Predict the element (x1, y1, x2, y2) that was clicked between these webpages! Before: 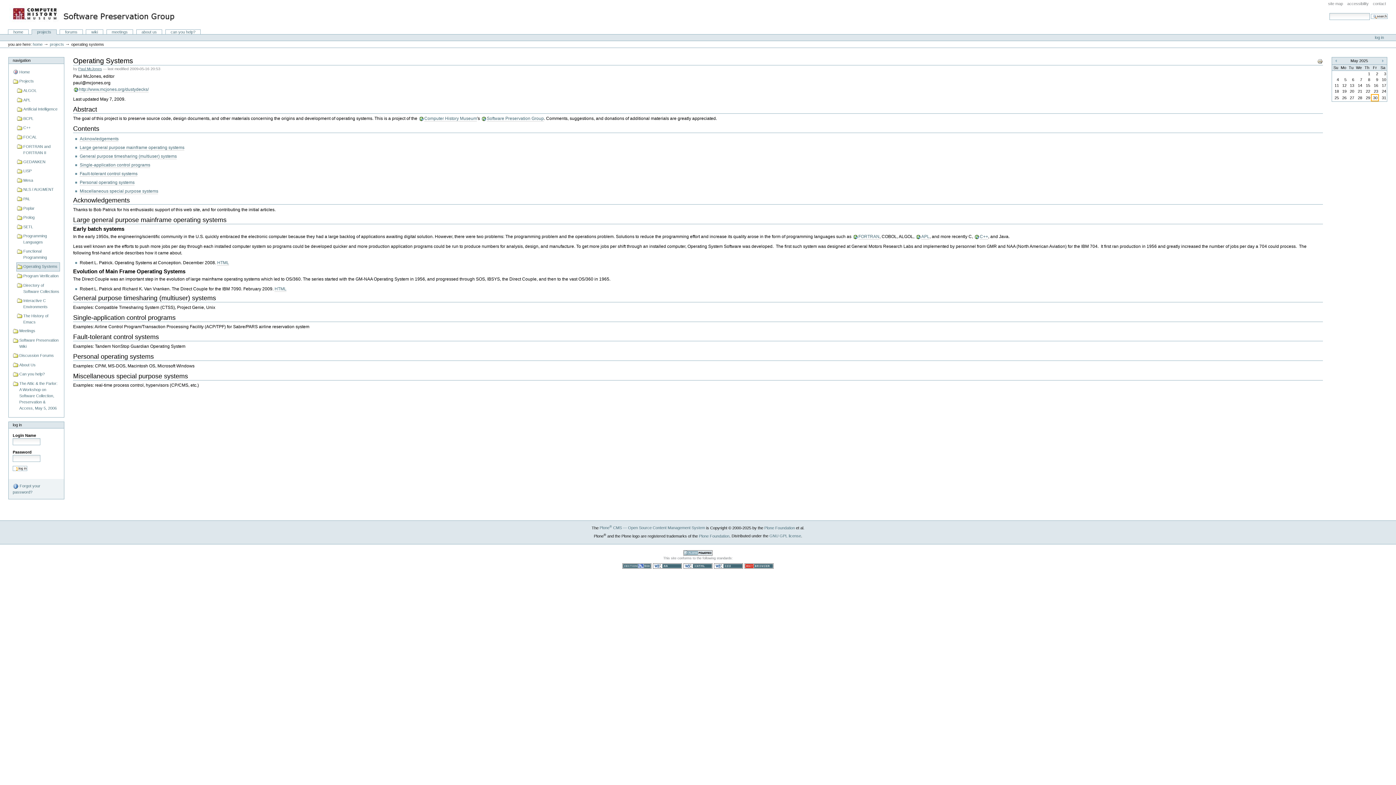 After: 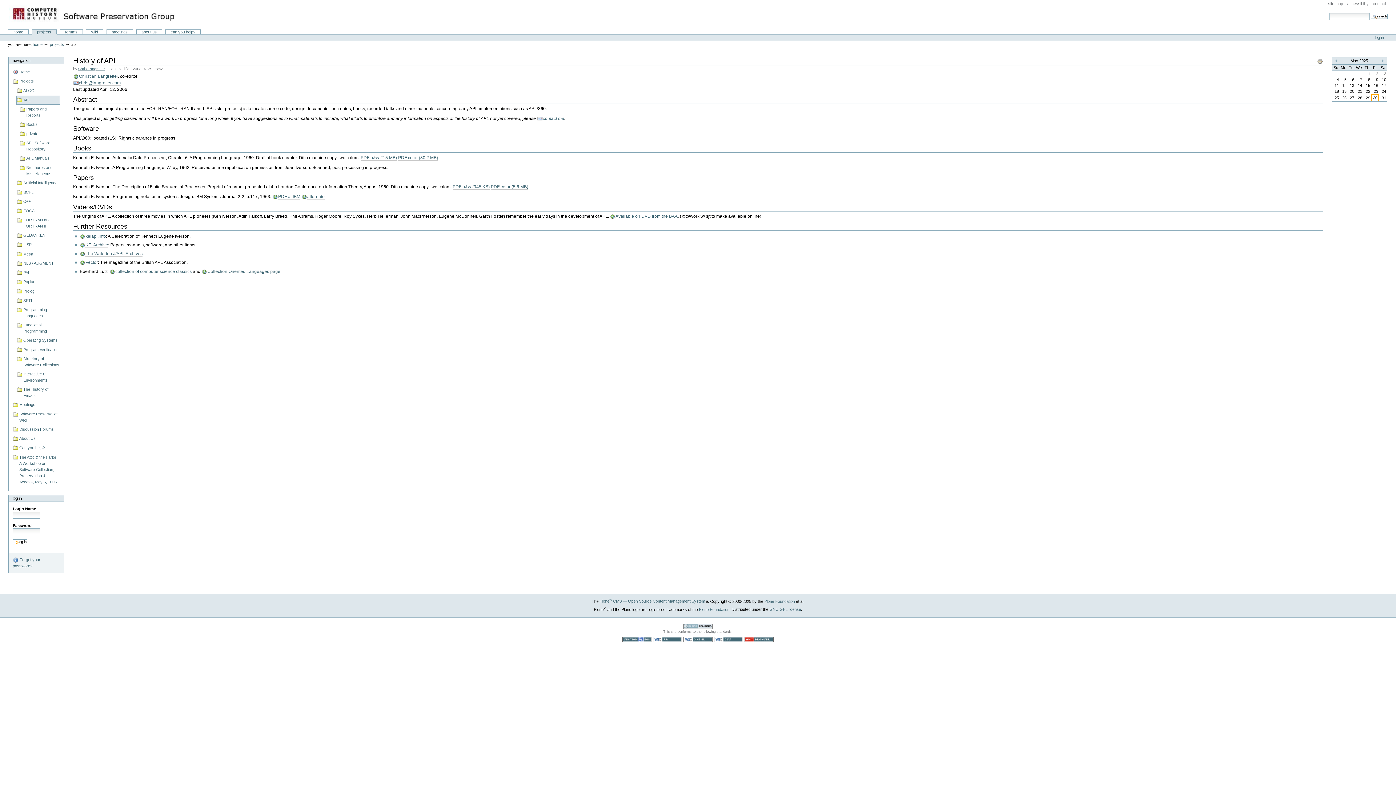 Action: label: APL bbox: (921, 234, 929, 239)